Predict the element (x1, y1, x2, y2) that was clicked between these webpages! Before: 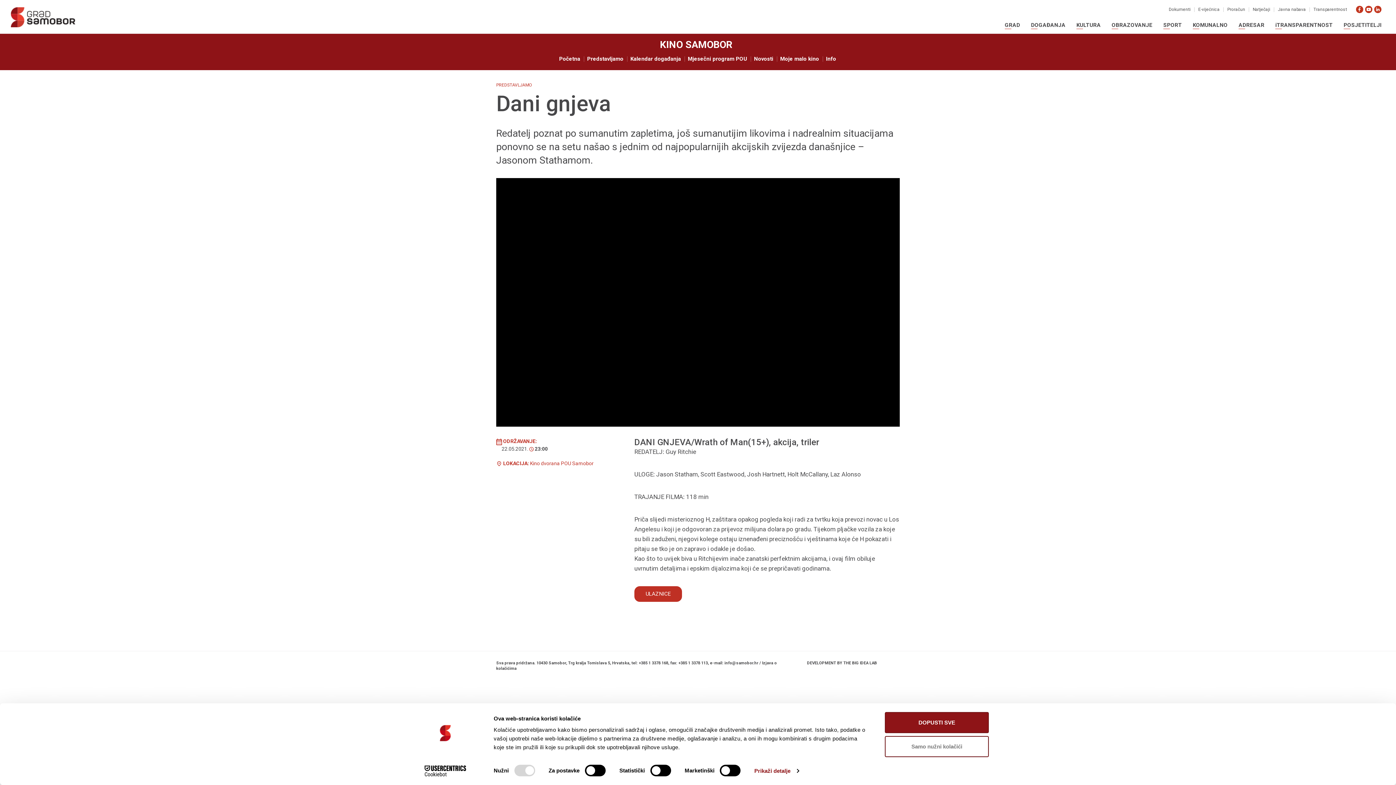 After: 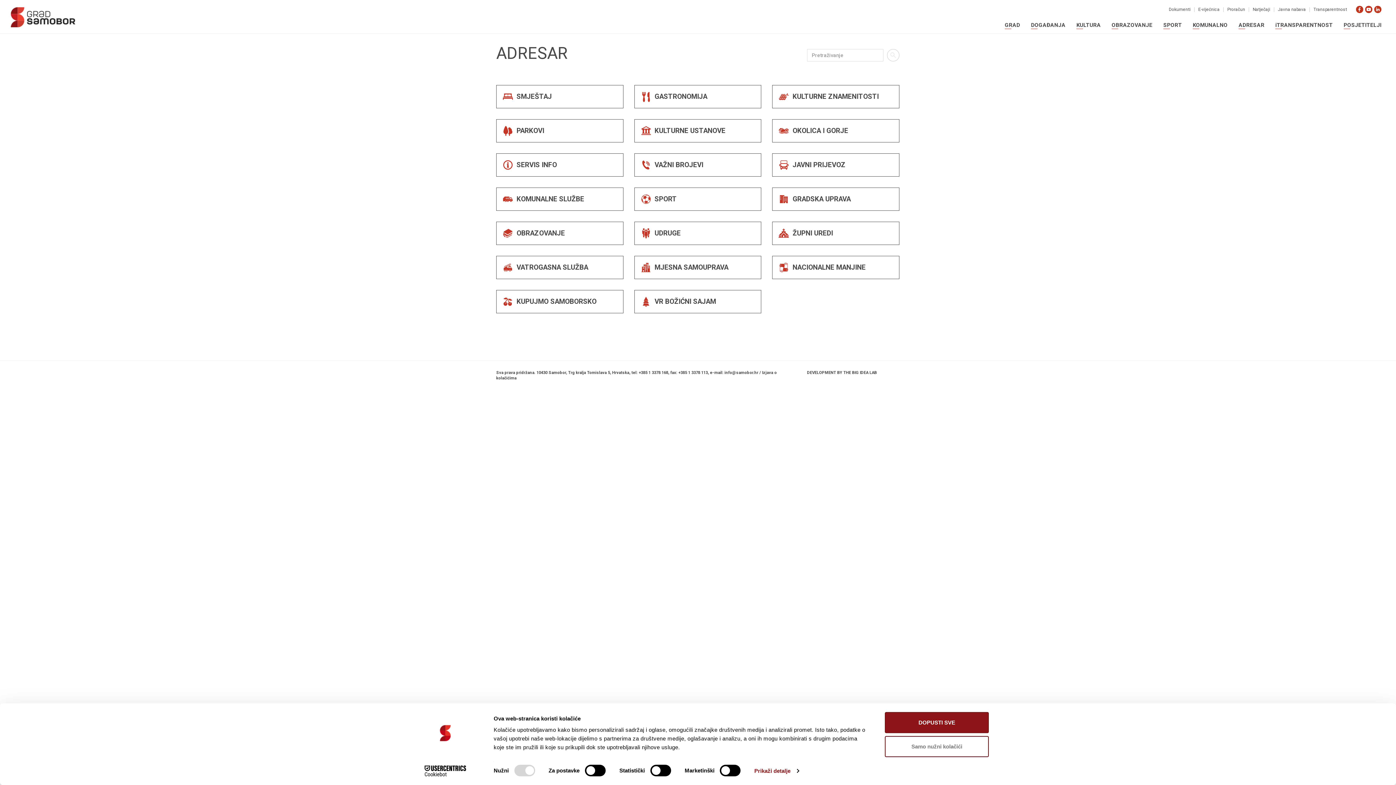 Action: bbox: (1235, 16, 1268, 33) label: ADRESAR